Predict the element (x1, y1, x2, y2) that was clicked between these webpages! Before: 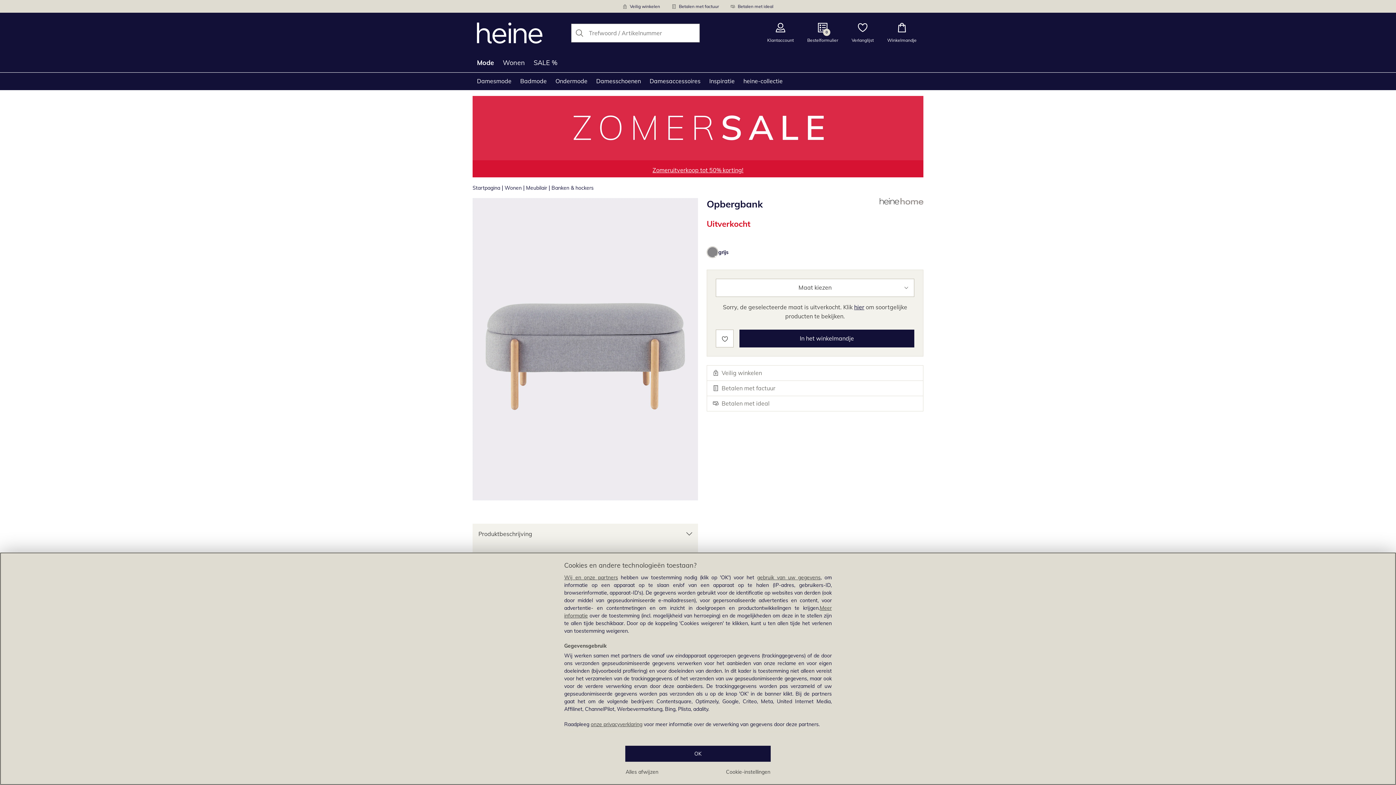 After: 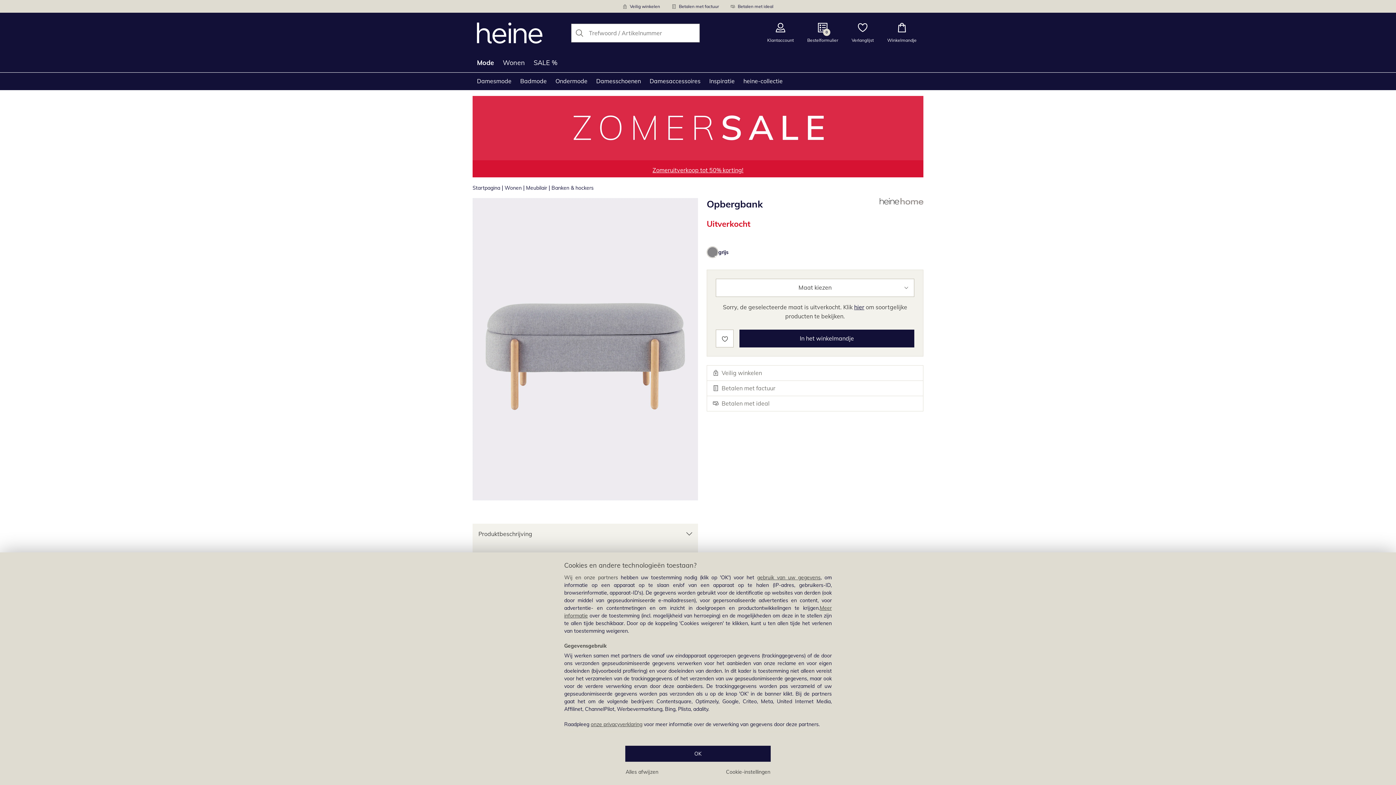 Action: label: Wij en onze partners bbox: (564, 574, 618, 581)